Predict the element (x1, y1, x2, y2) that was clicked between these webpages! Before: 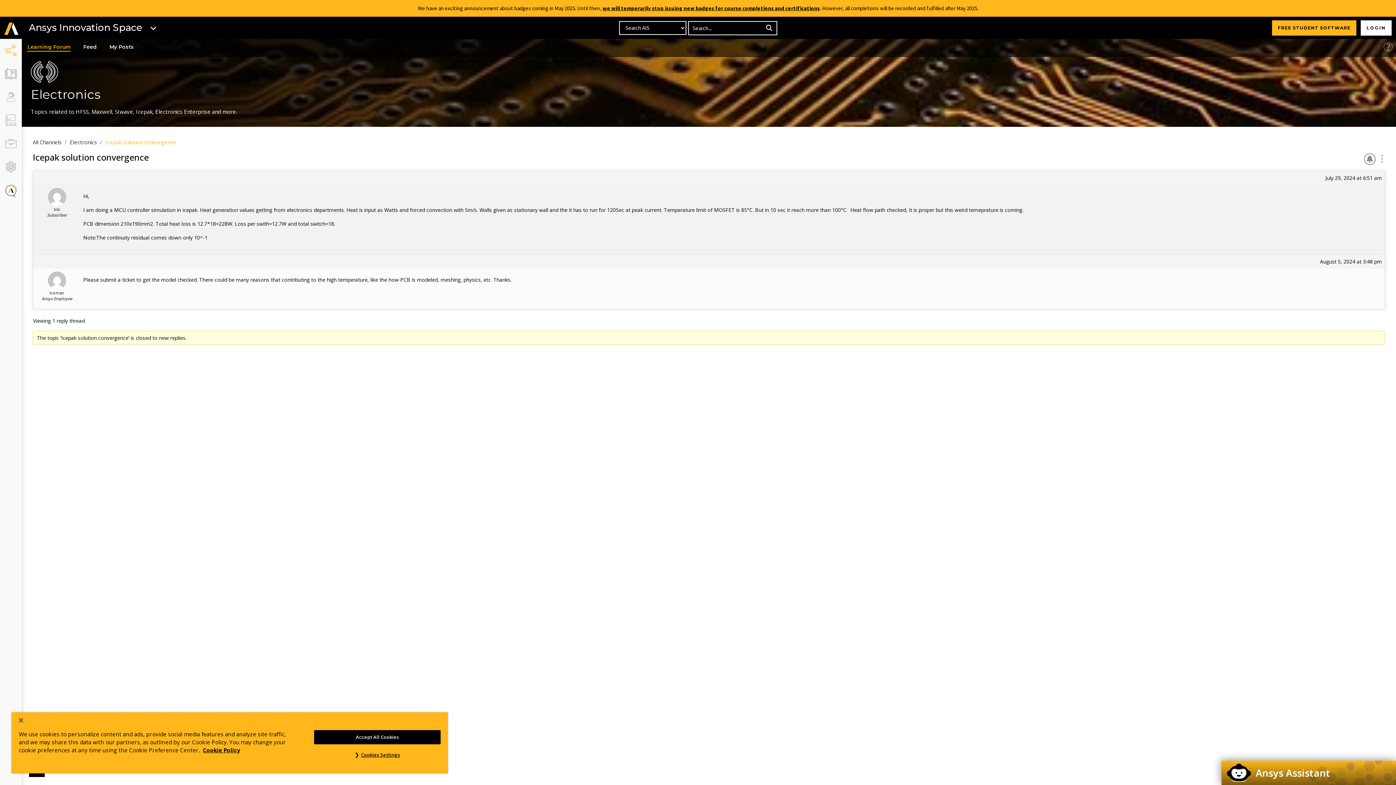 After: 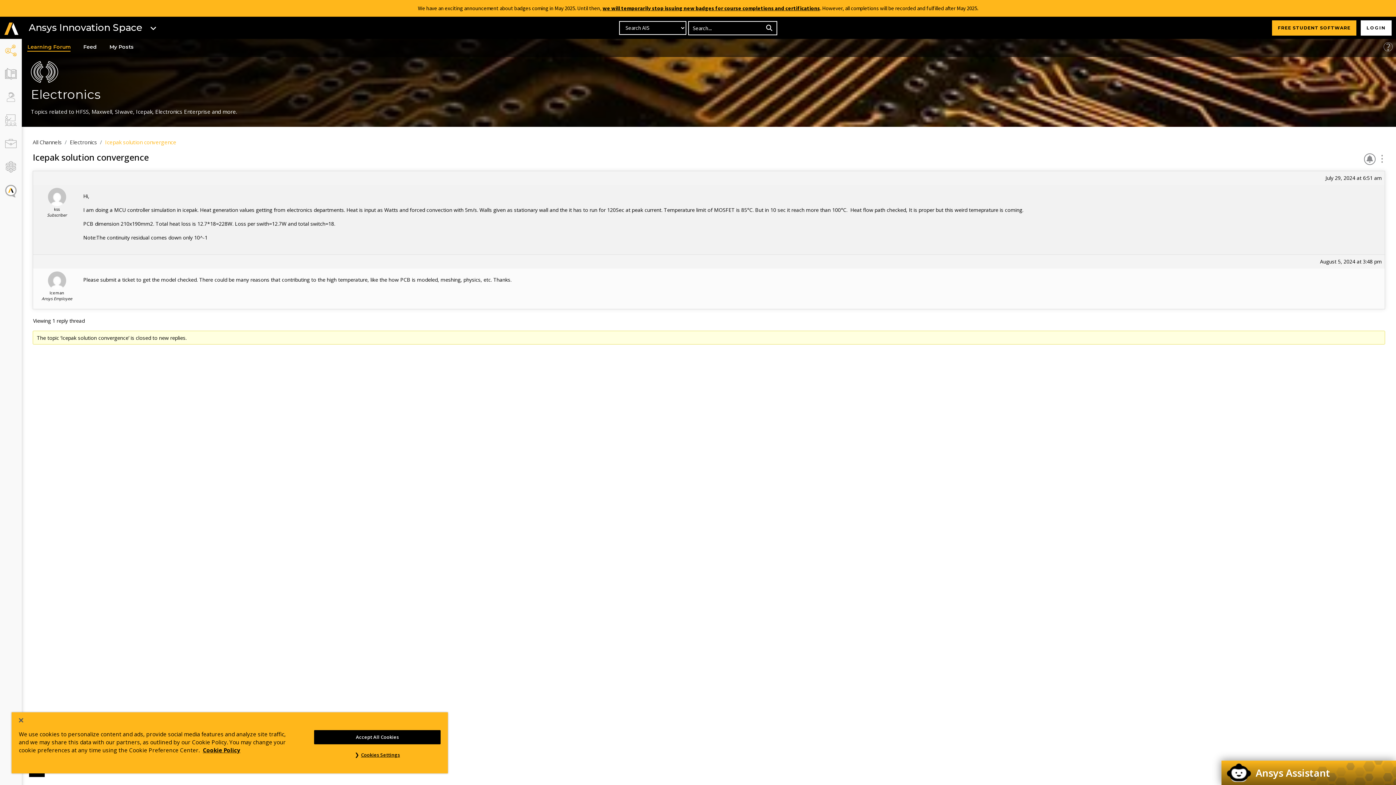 Action: bbox: (1361, 152, 1378, 165)